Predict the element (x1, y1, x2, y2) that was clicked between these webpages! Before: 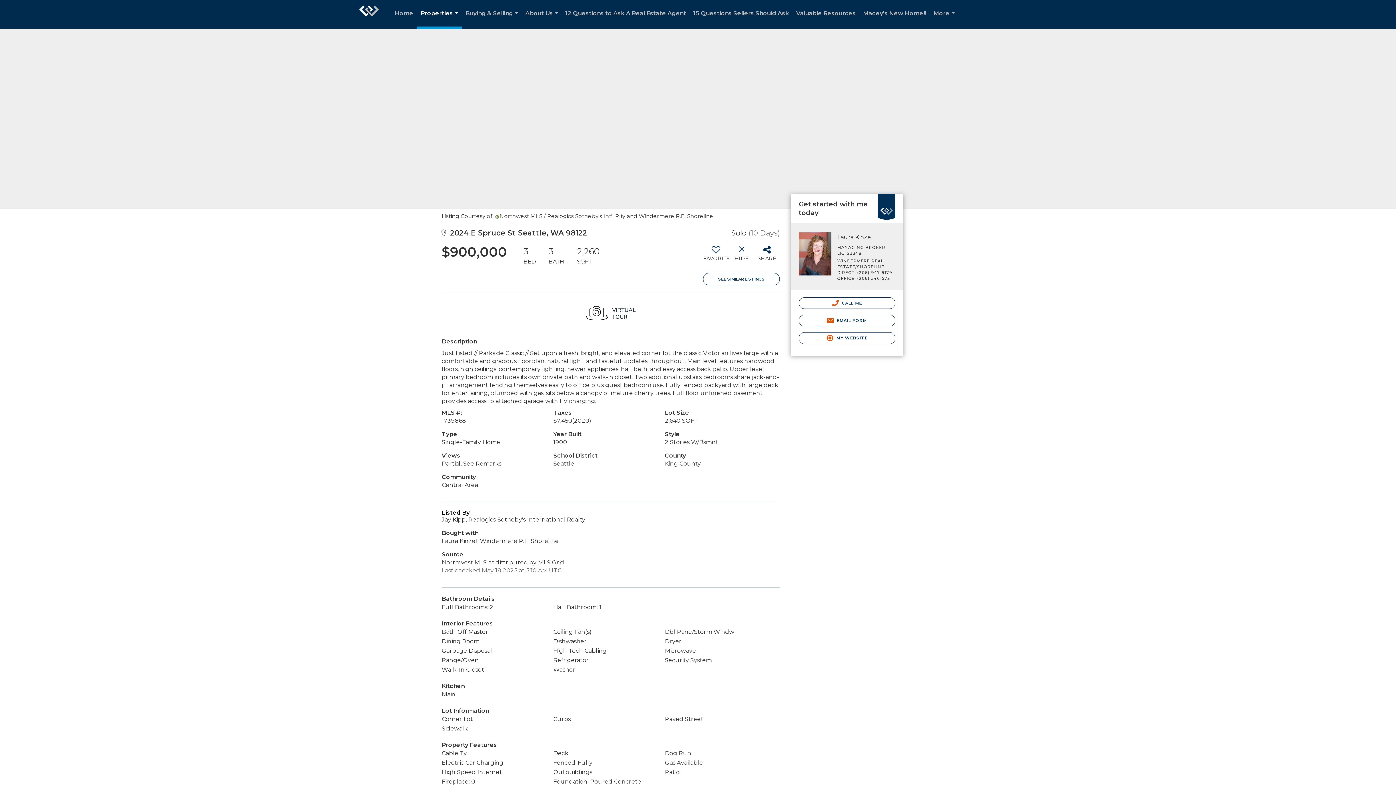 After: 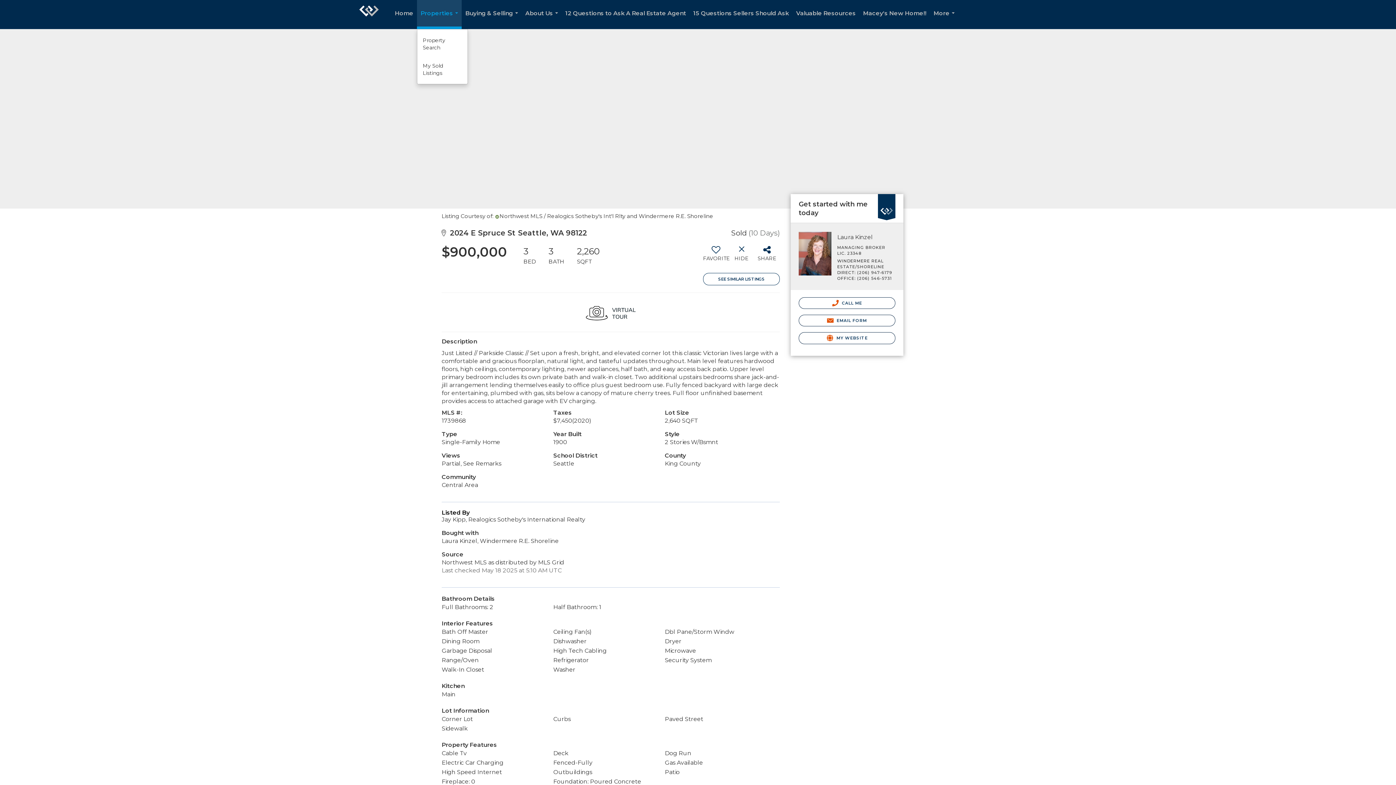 Action: label: Properties... bbox: (417, 0, 461, 29)